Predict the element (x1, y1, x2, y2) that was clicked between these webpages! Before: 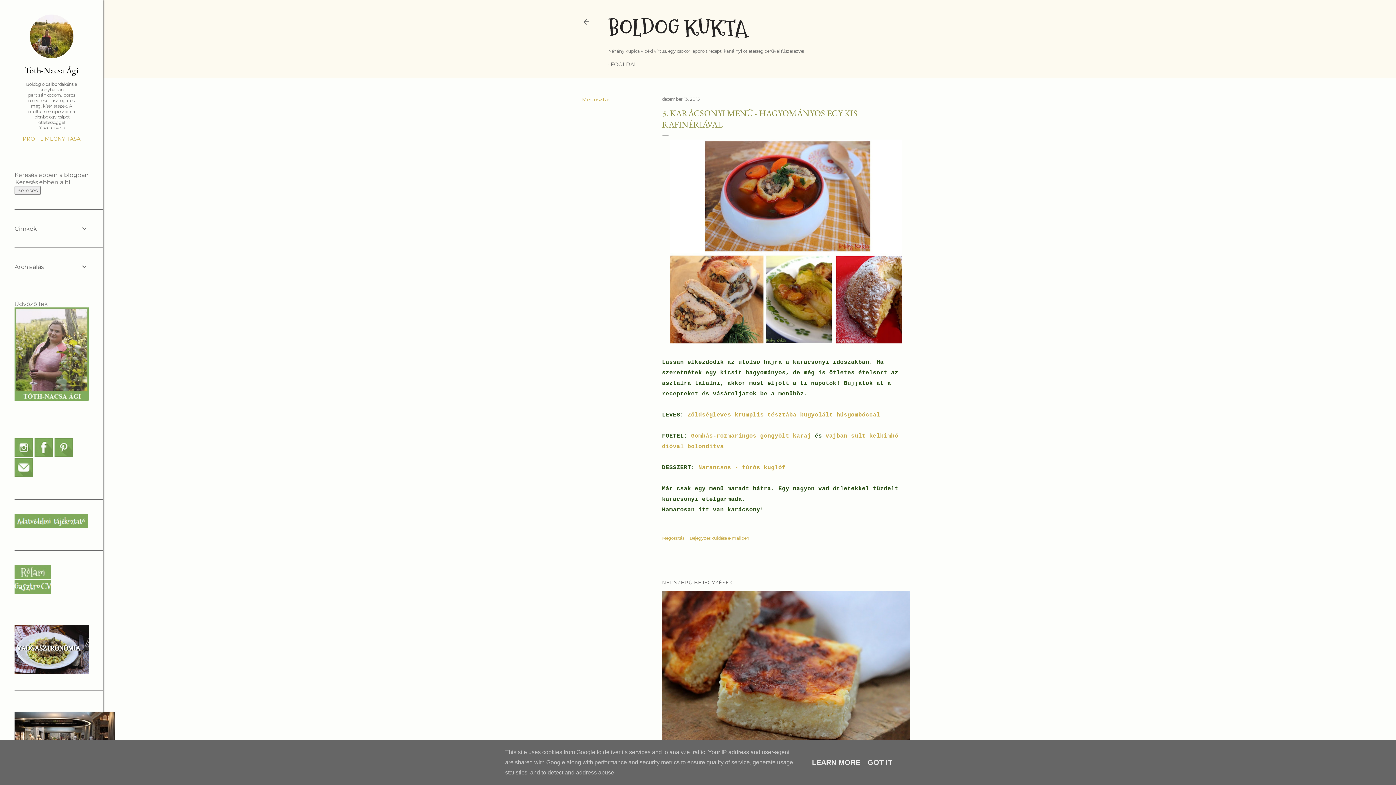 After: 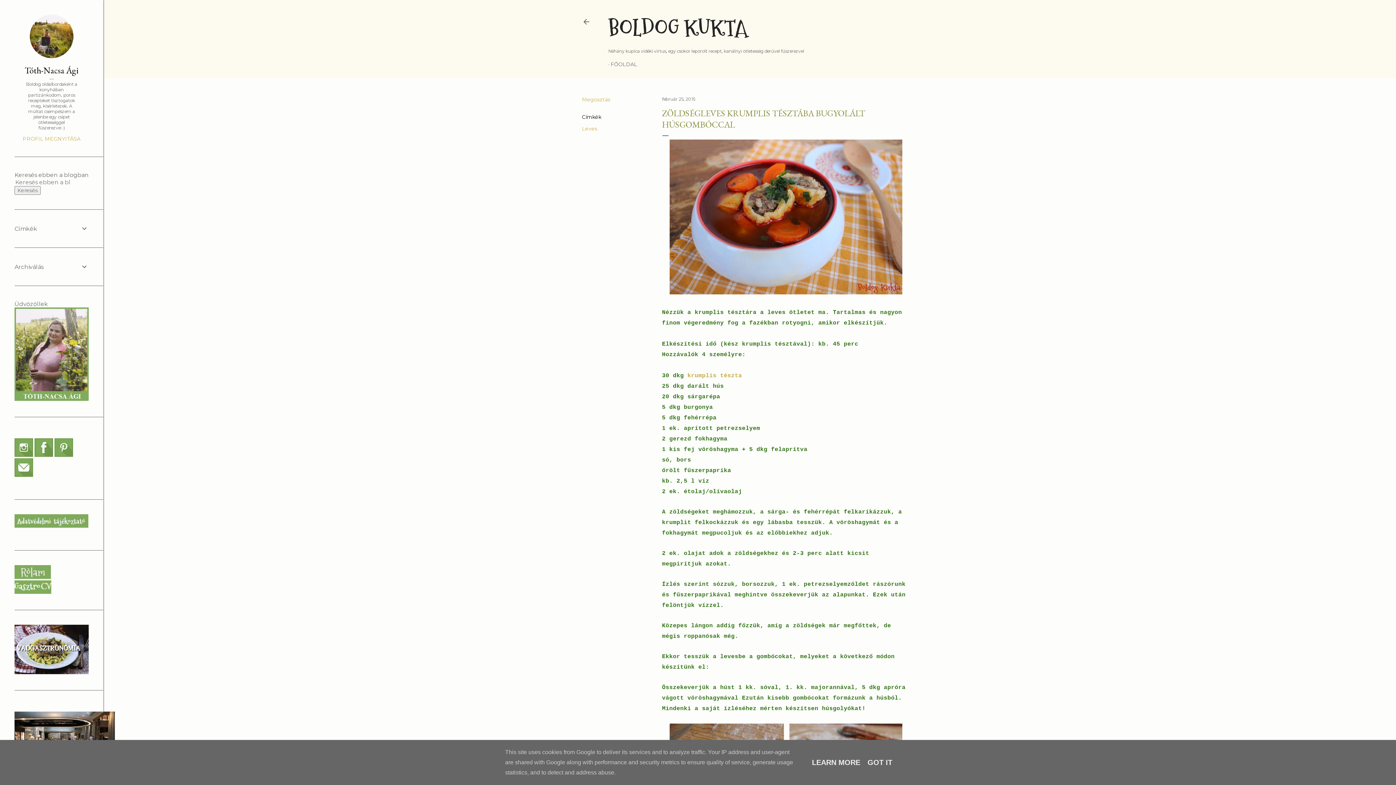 Action: label: Zöldségleves krumplis tésztába bugyolált húsgombóccal bbox: (687, 412, 880, 418)